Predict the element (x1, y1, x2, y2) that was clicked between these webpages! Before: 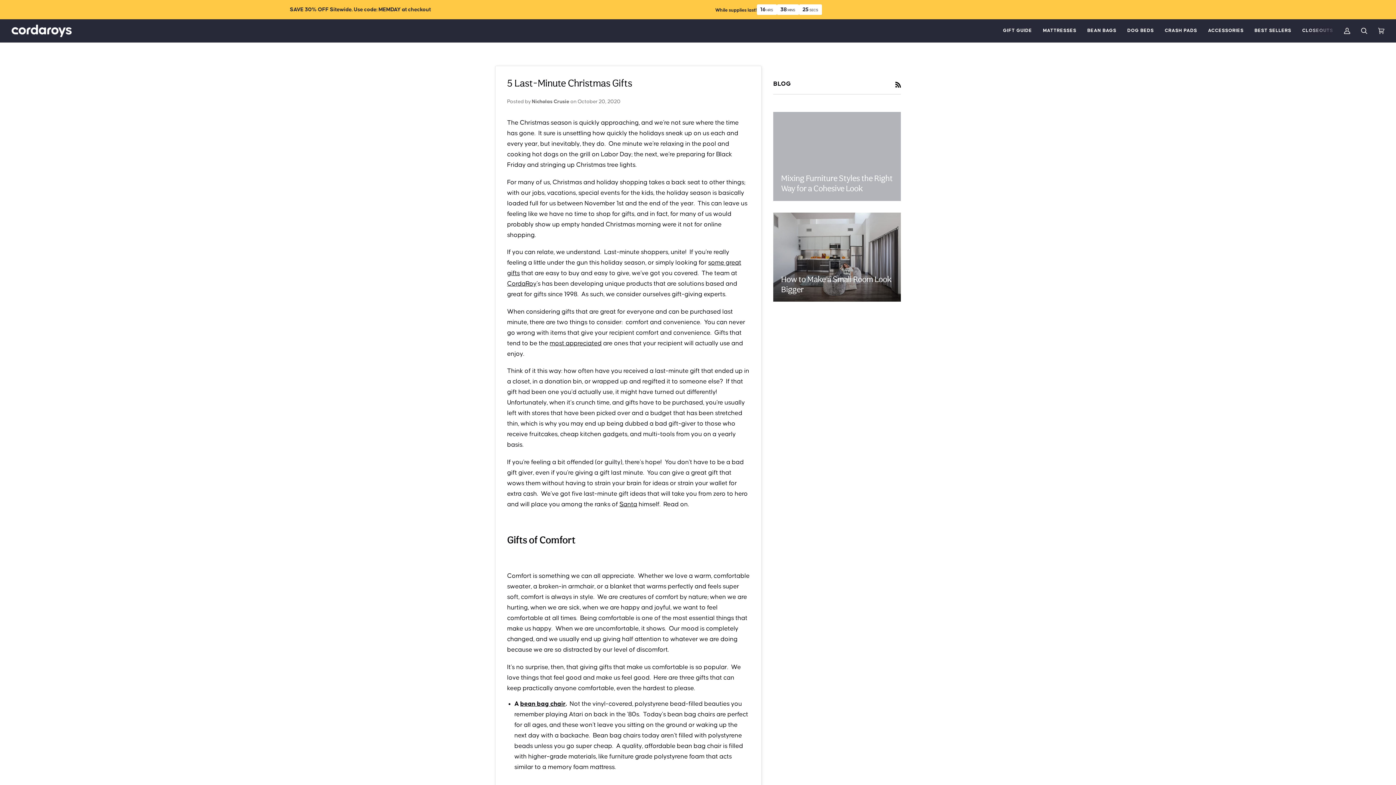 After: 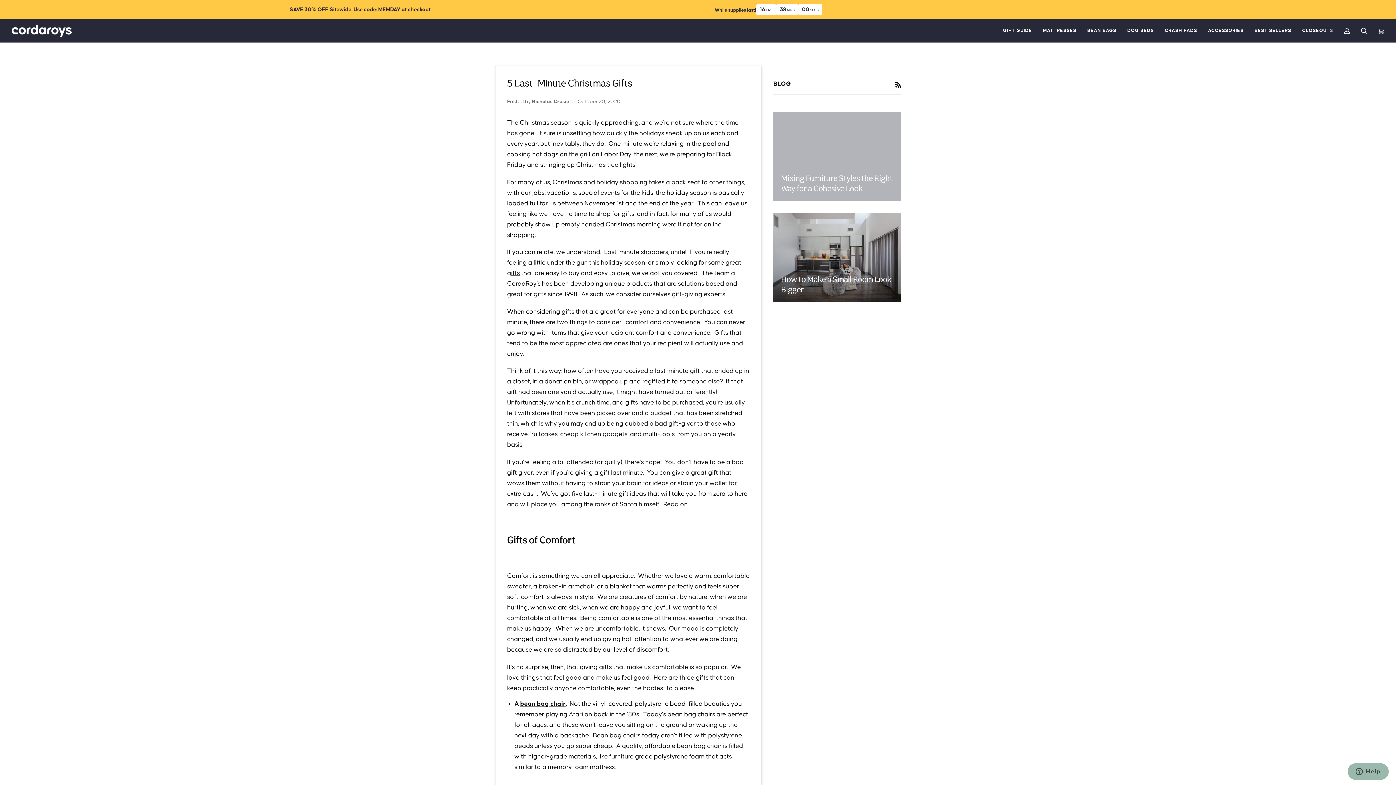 Action: label: RSS bbox: (895, 80, 901, 88)